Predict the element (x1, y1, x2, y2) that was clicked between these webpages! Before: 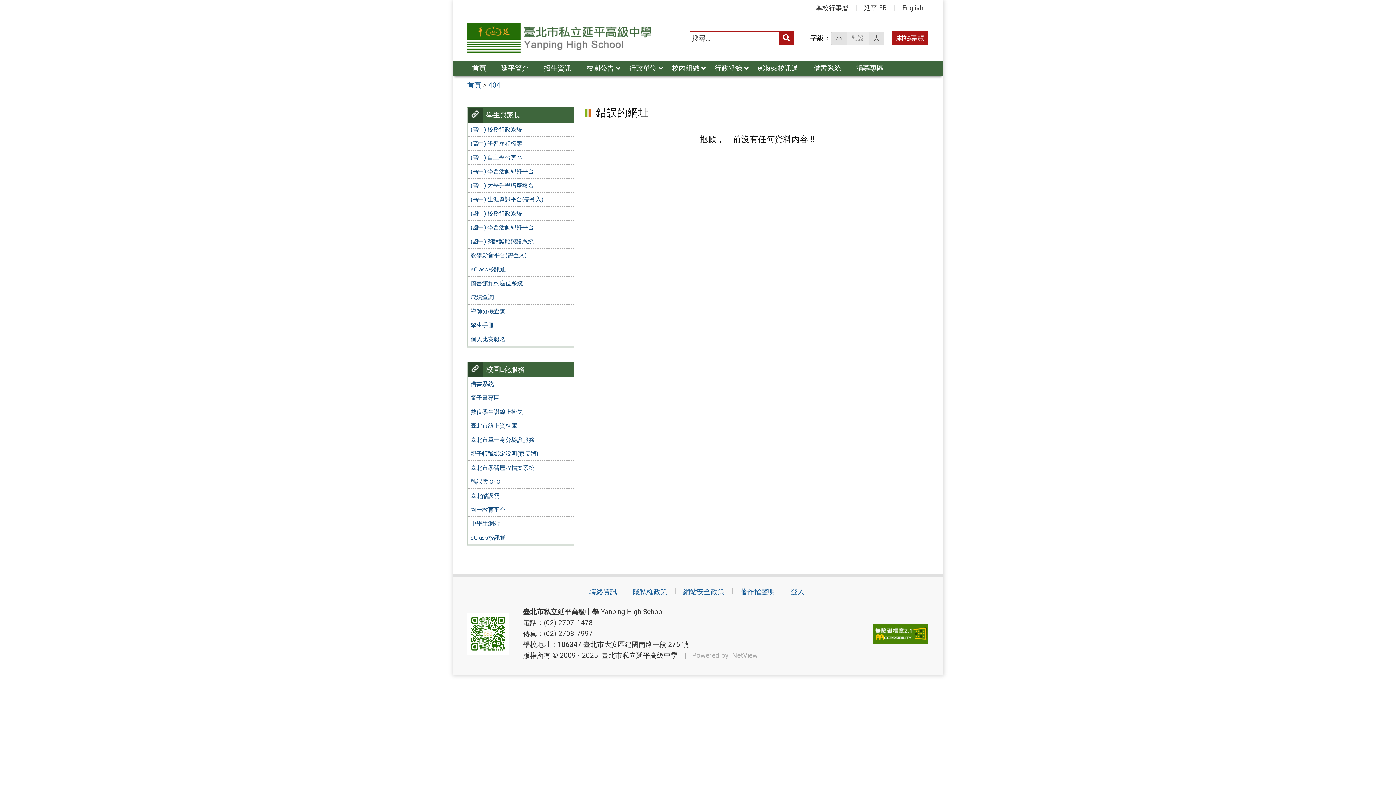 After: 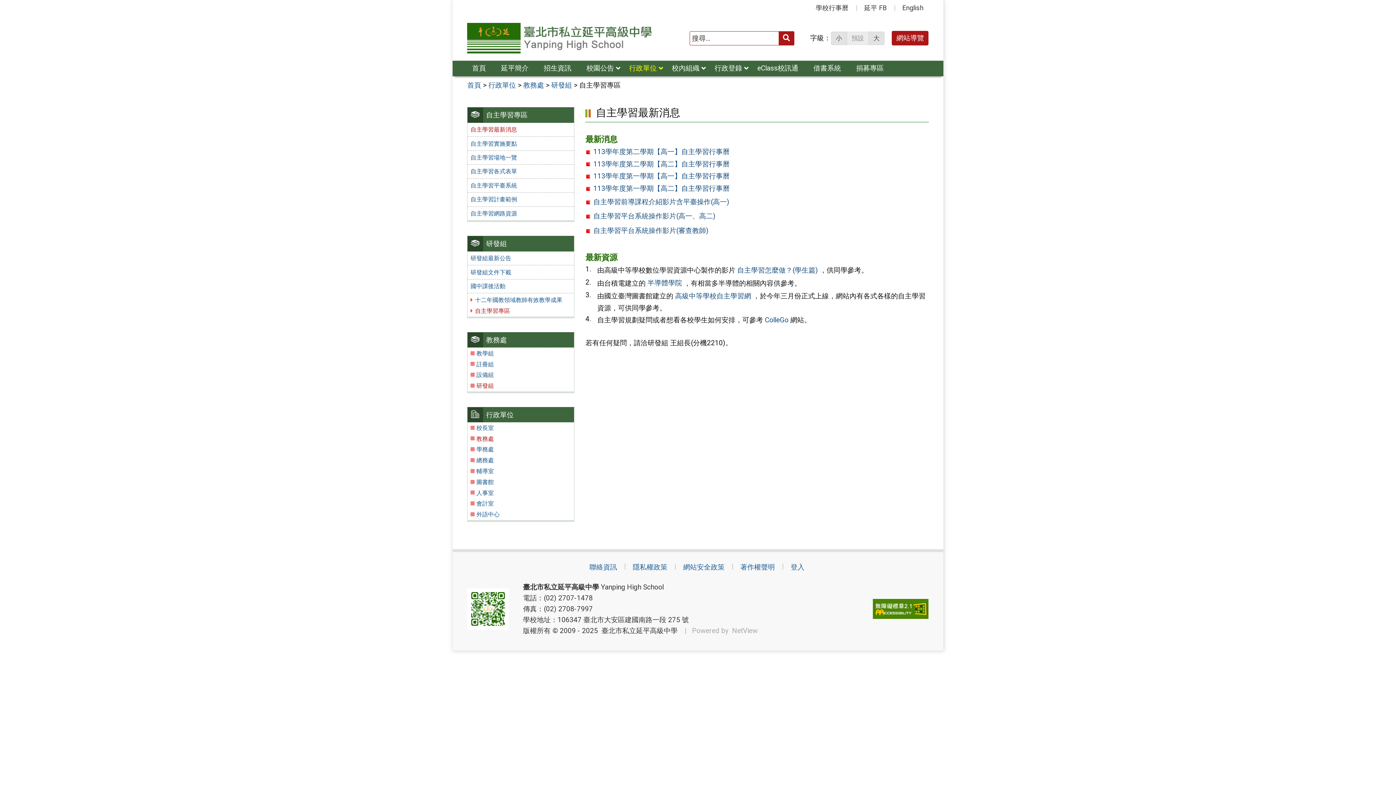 Action: bbox: (467, 152, 574, 163) label: (高中) 自主學習專區